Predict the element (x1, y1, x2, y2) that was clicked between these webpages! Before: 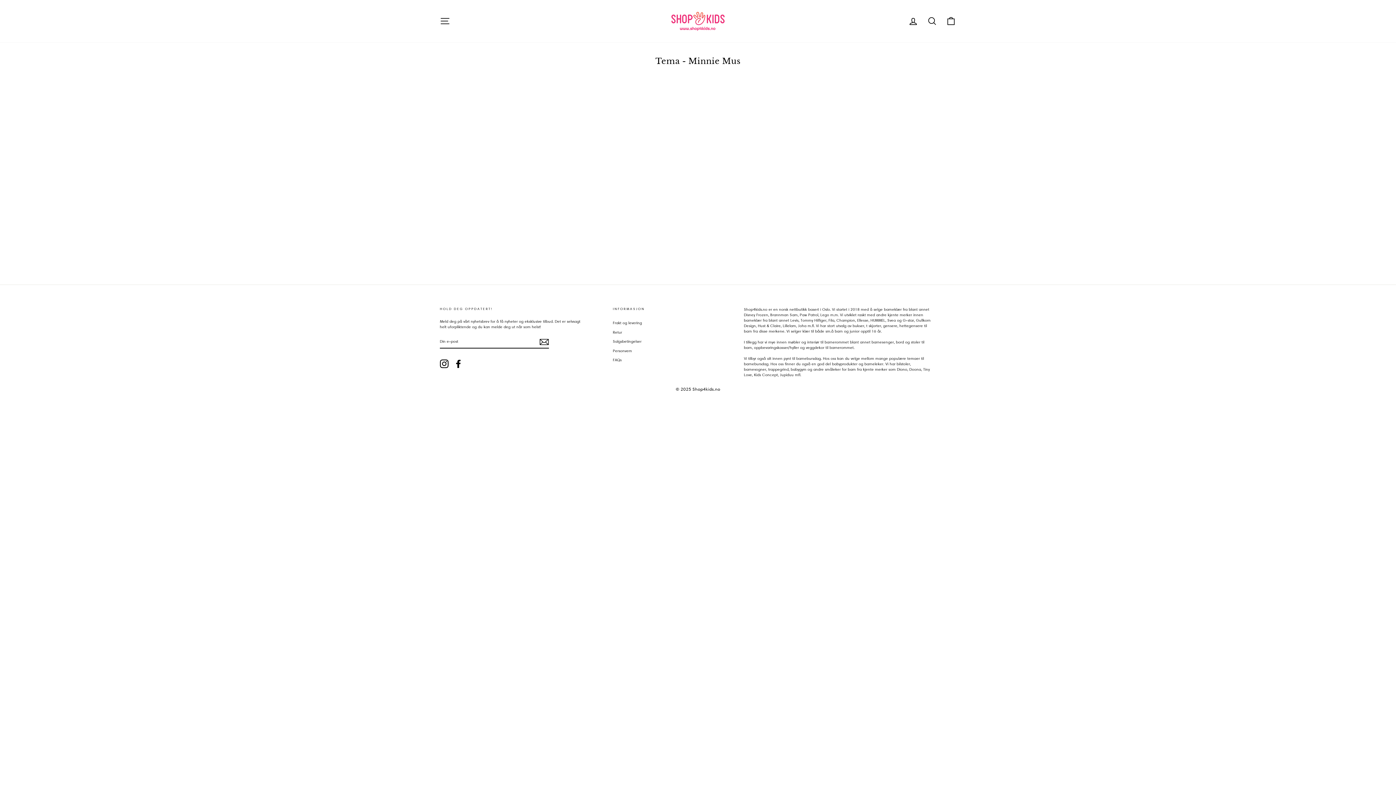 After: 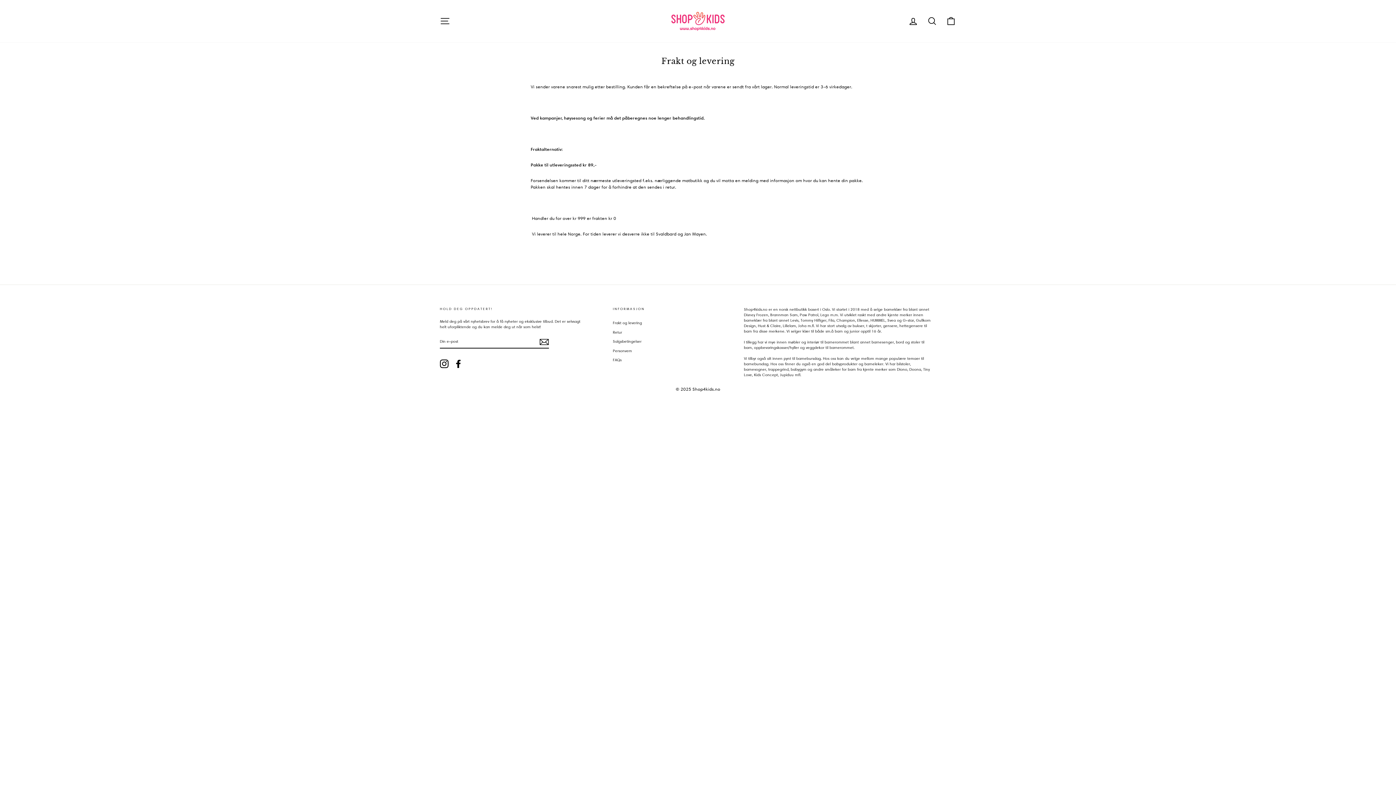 Action: label: Frakt og levering bbox: (613, 318, 642, 327)